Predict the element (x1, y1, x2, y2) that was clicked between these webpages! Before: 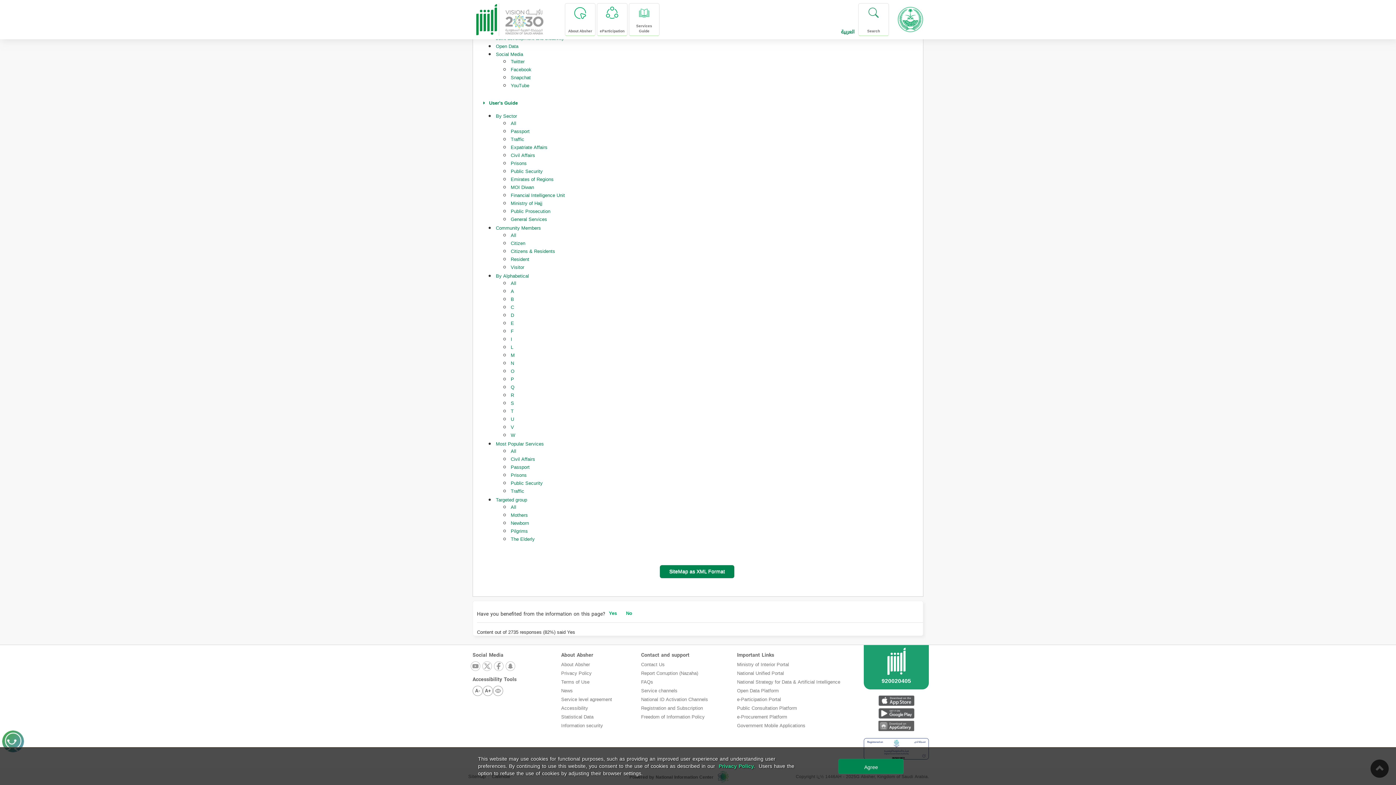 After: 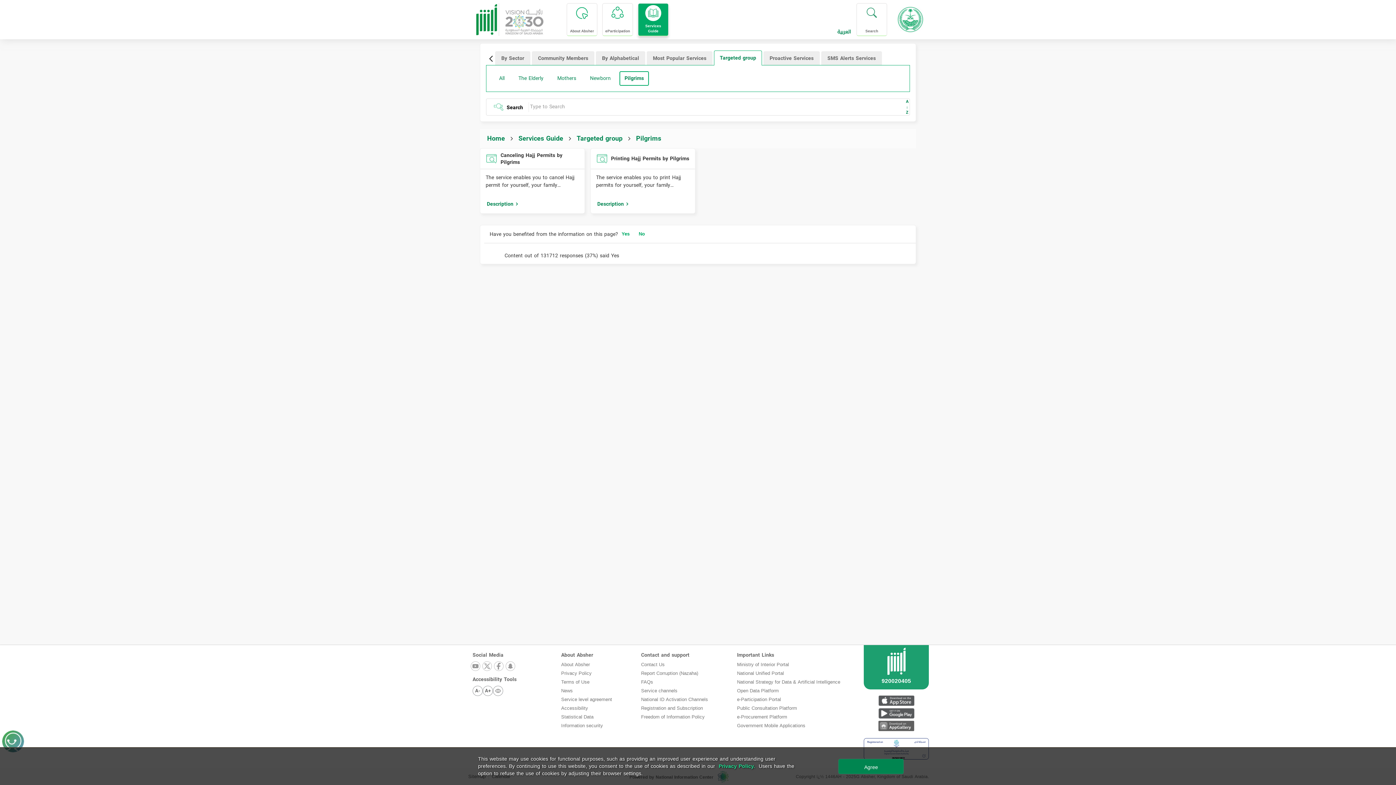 Action: bbox: (510, 534, 534, 544) label: The Elderly